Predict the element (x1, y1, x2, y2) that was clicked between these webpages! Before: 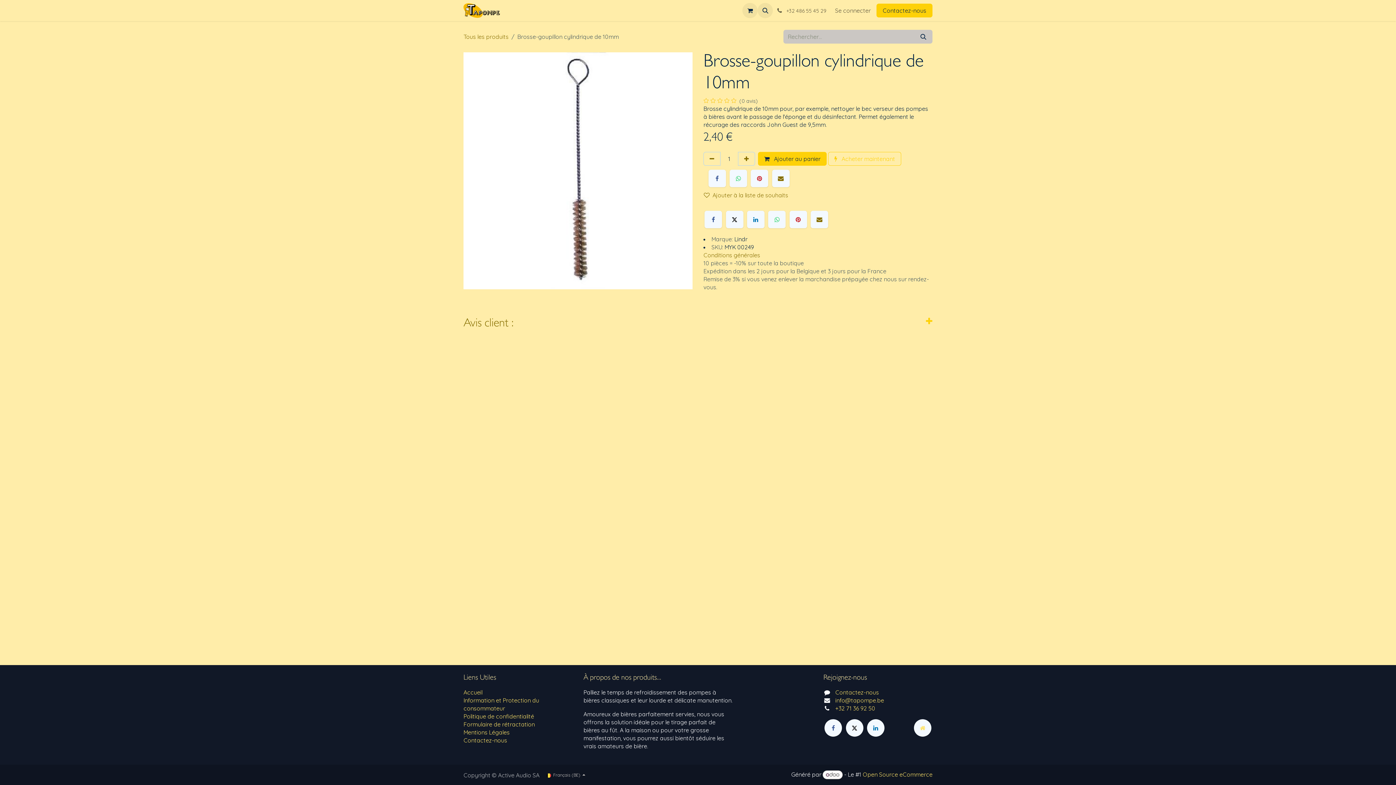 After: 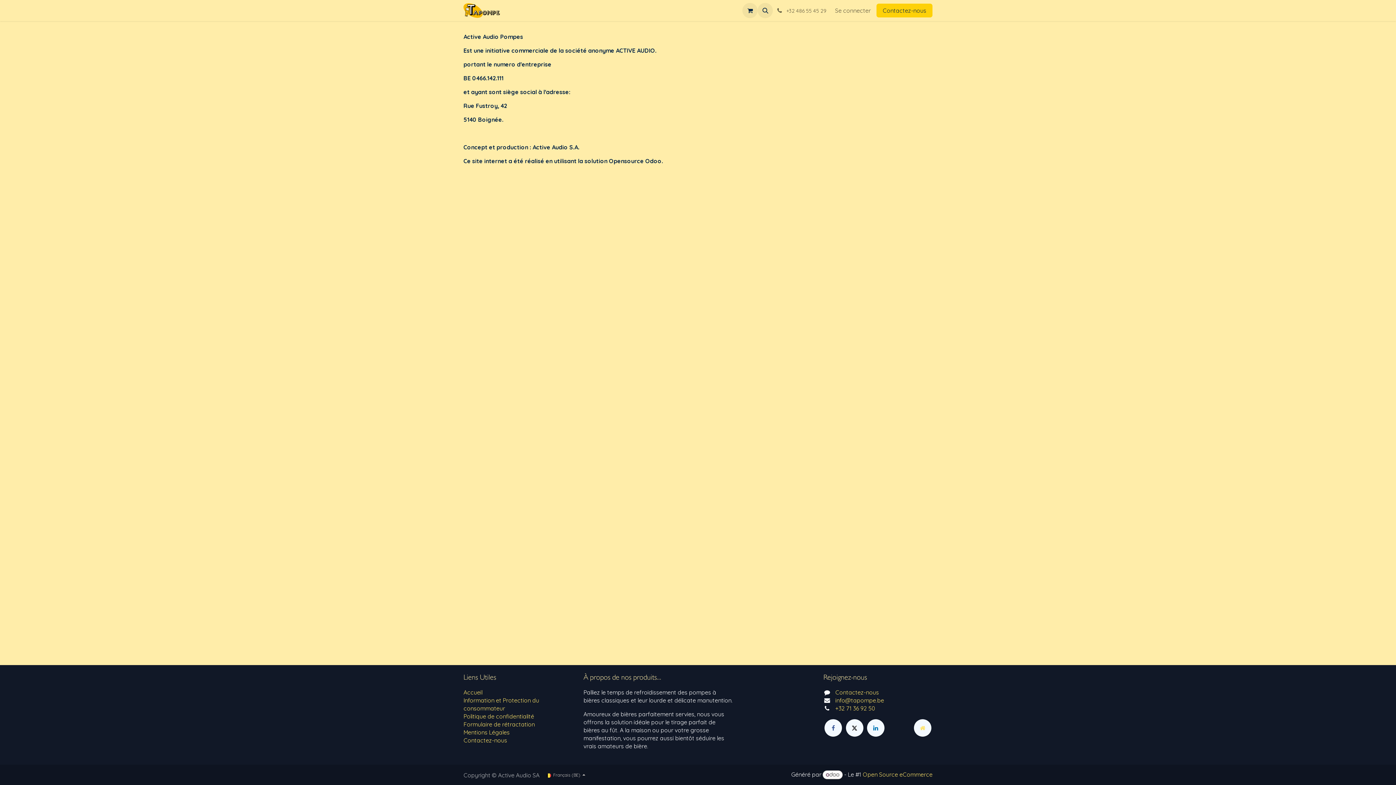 Action: bbox: (463, 728, 509, 736) label: Mentions Légales